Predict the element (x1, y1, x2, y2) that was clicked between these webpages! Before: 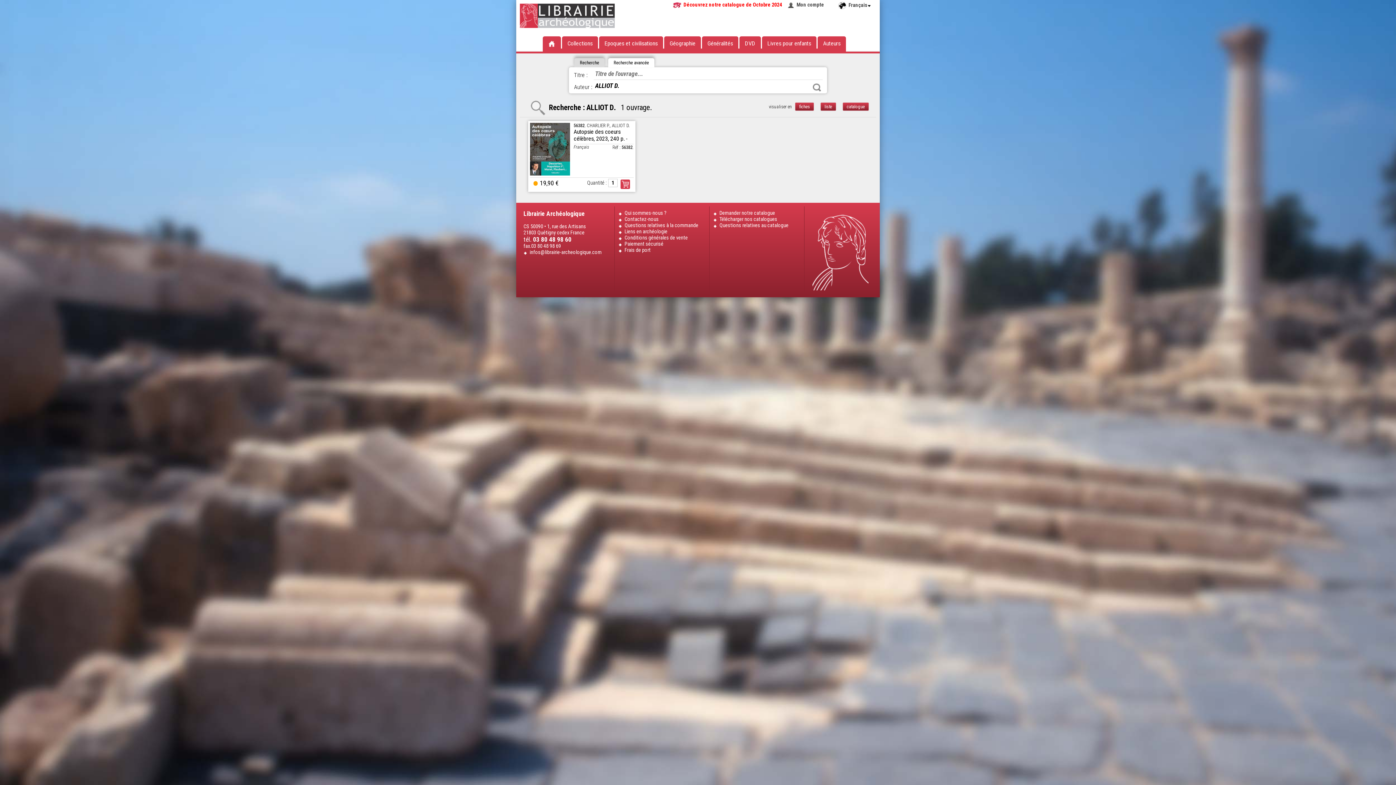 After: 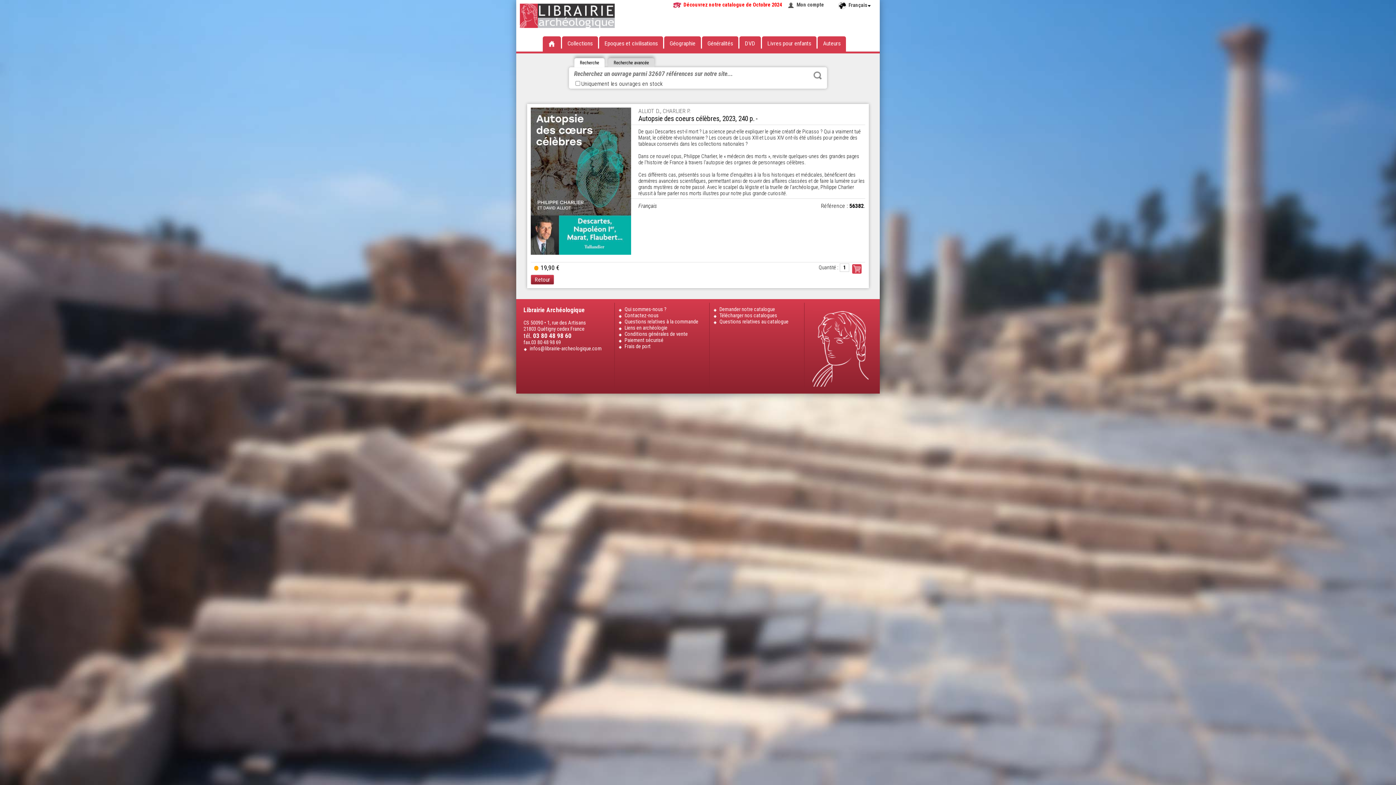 Action: label: Autopsie des coeurs célèbres, 2023, 240 p. - bbox: (573, 128, 633, 142)